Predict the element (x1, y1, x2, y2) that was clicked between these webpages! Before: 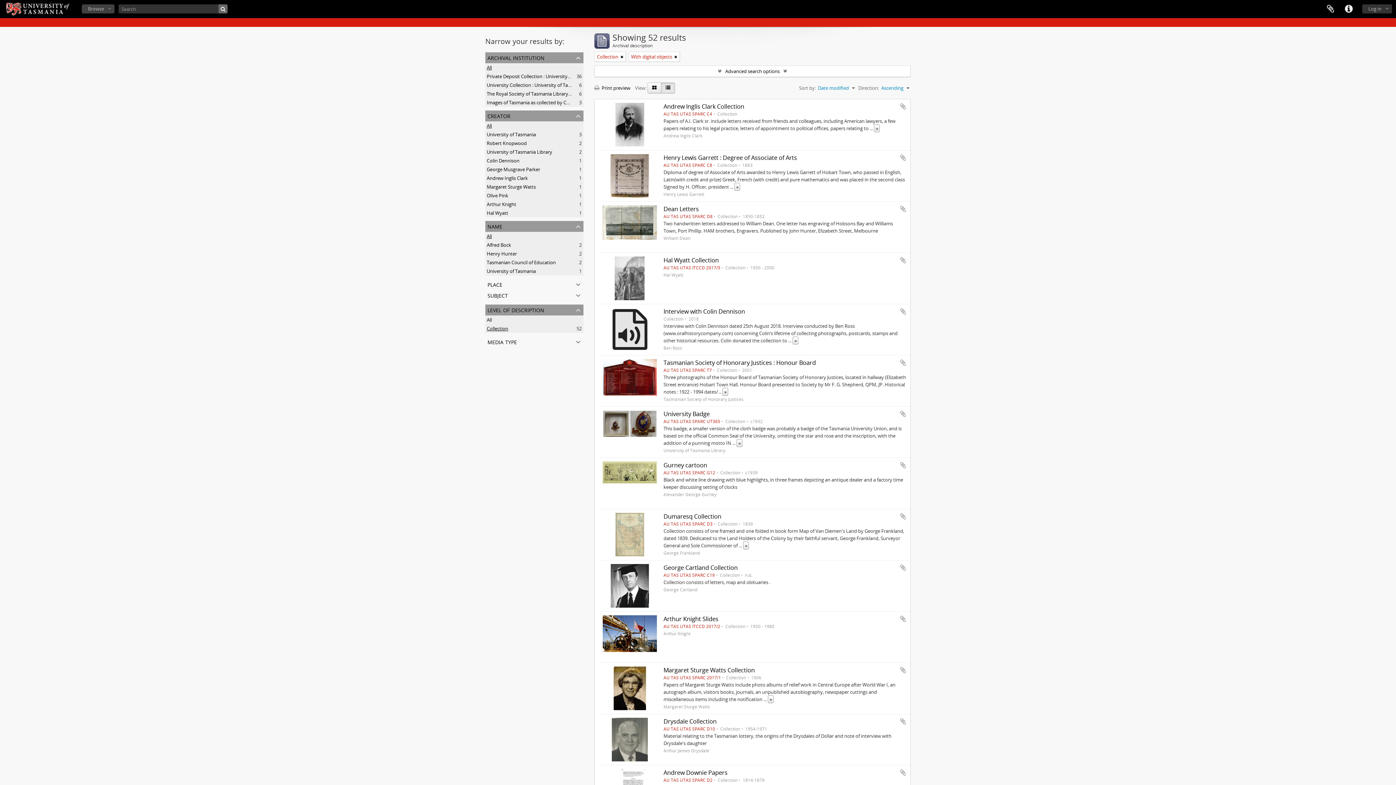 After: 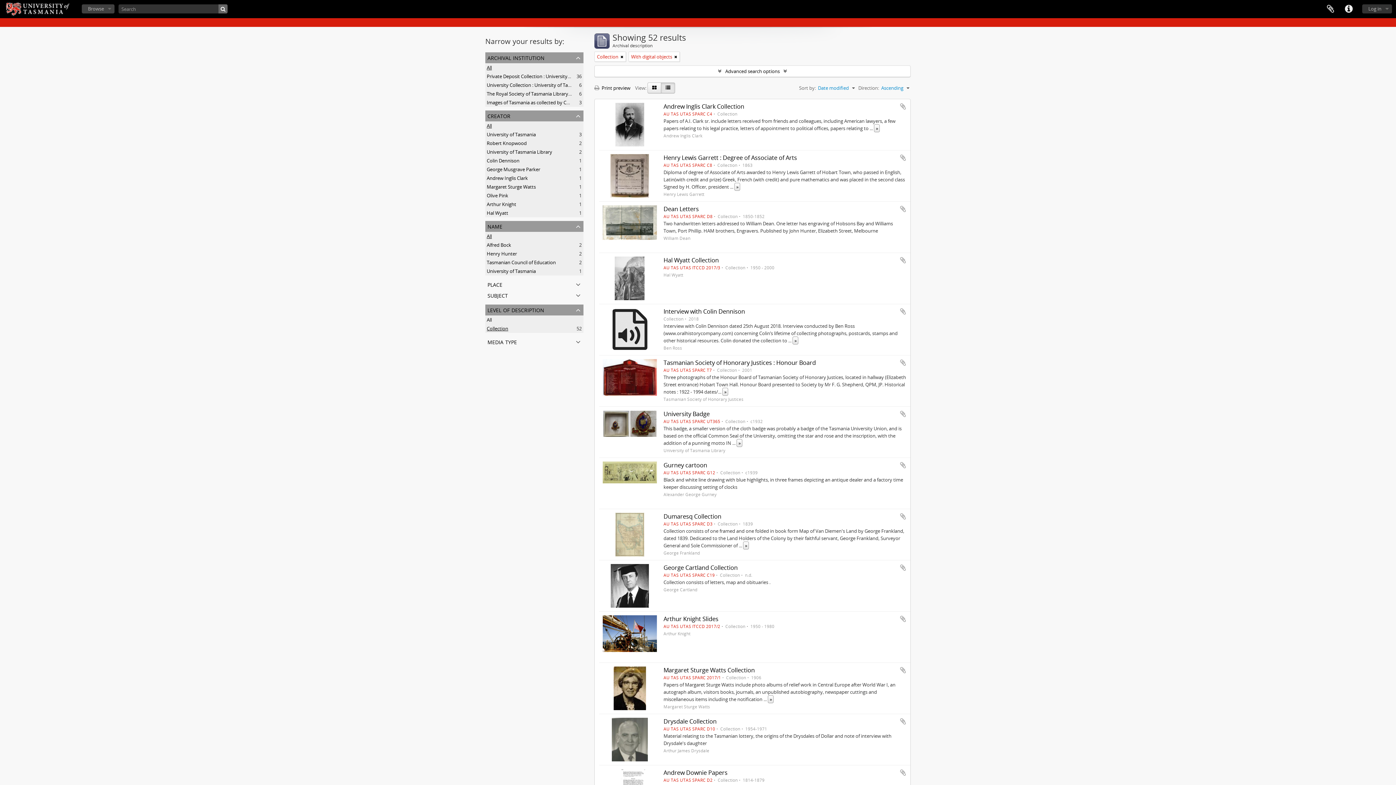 Action: bbox: (486, 325, 508, 332) label: Collection
, 52 results